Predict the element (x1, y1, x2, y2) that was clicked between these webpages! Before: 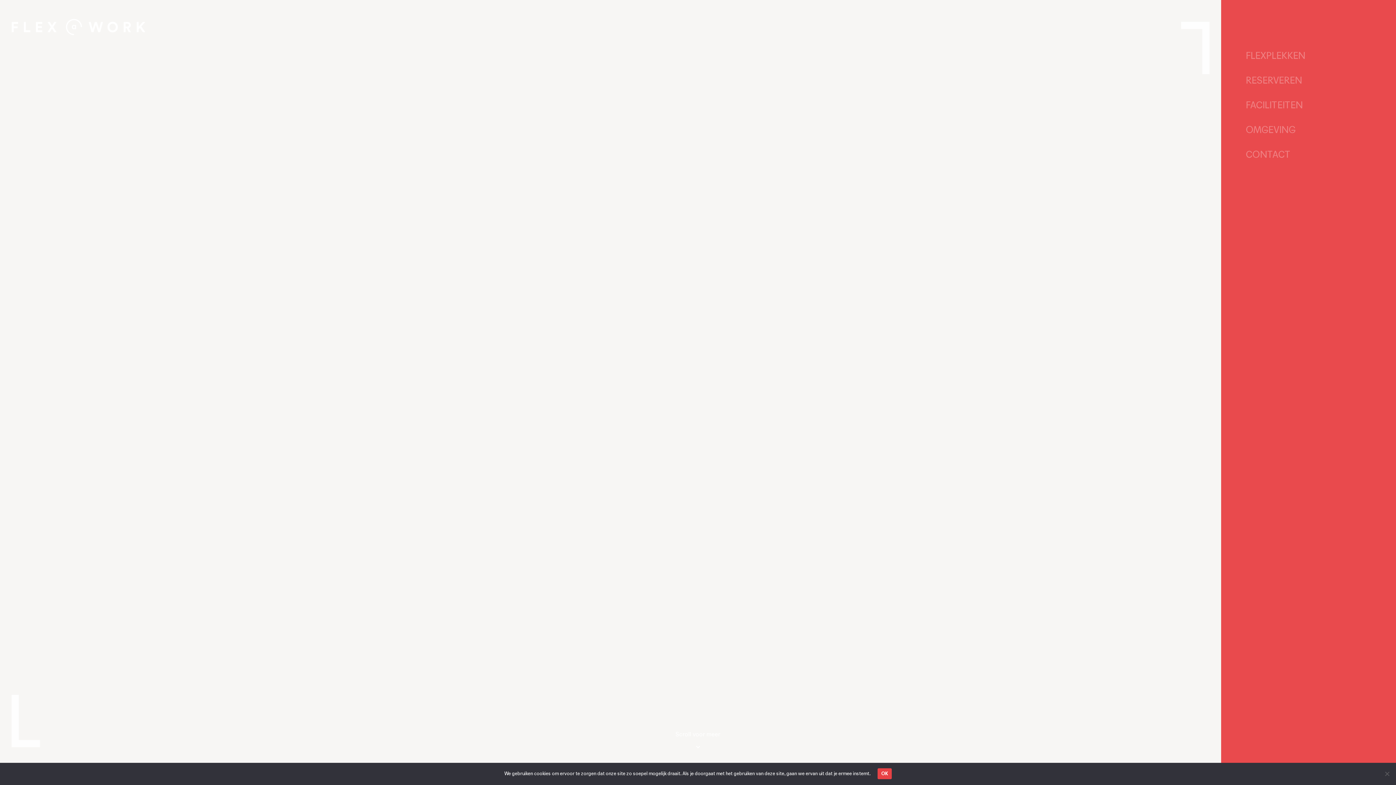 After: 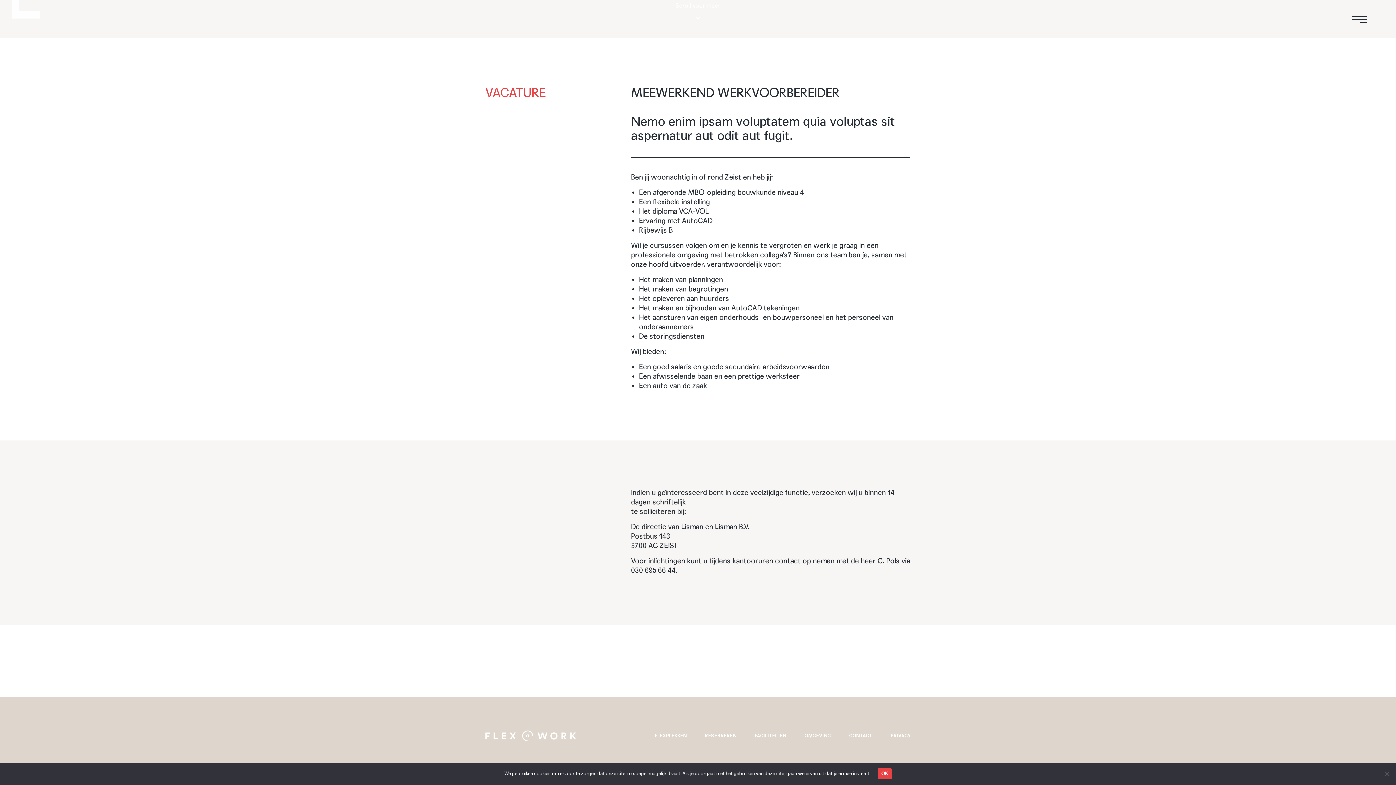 Action: label: Scroll voor meer bbox: (675, 731, 720, 749)